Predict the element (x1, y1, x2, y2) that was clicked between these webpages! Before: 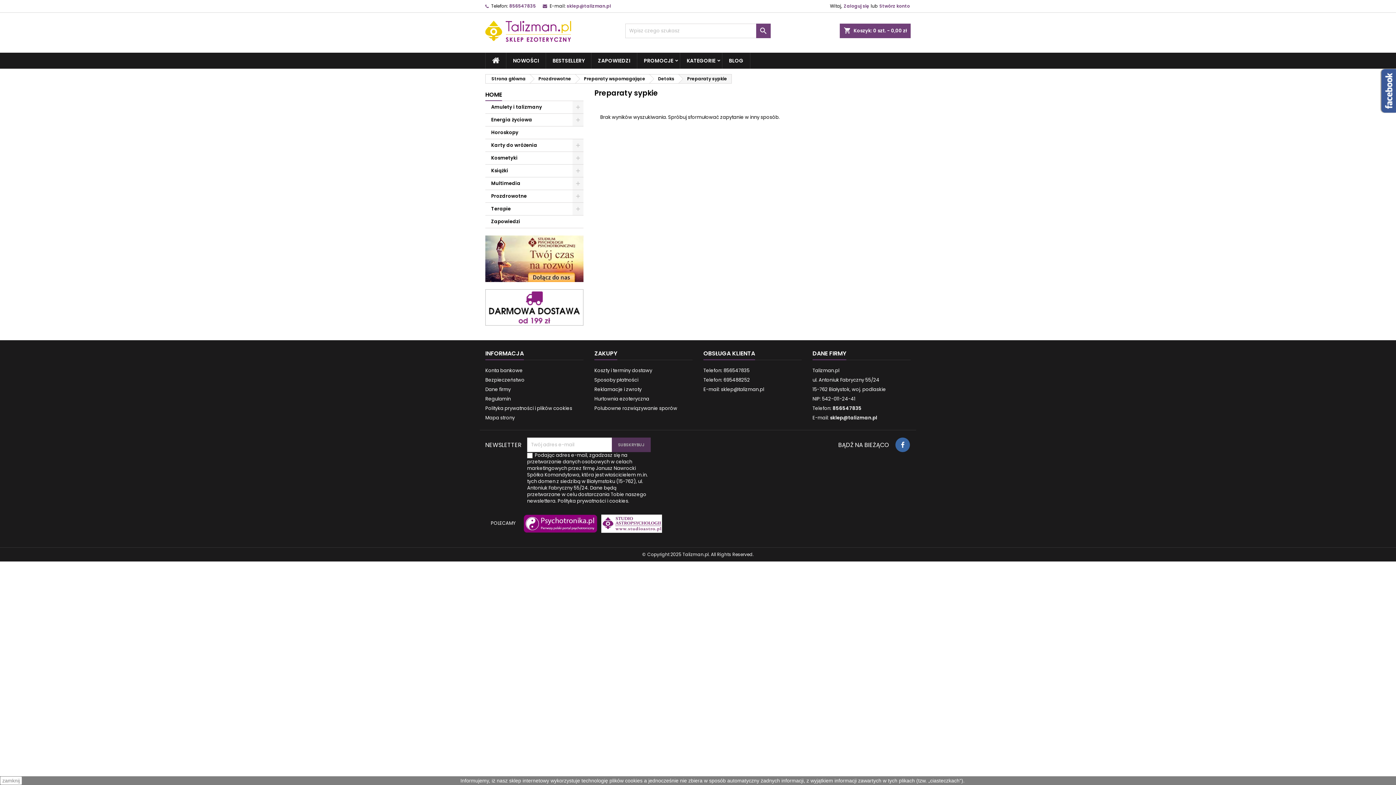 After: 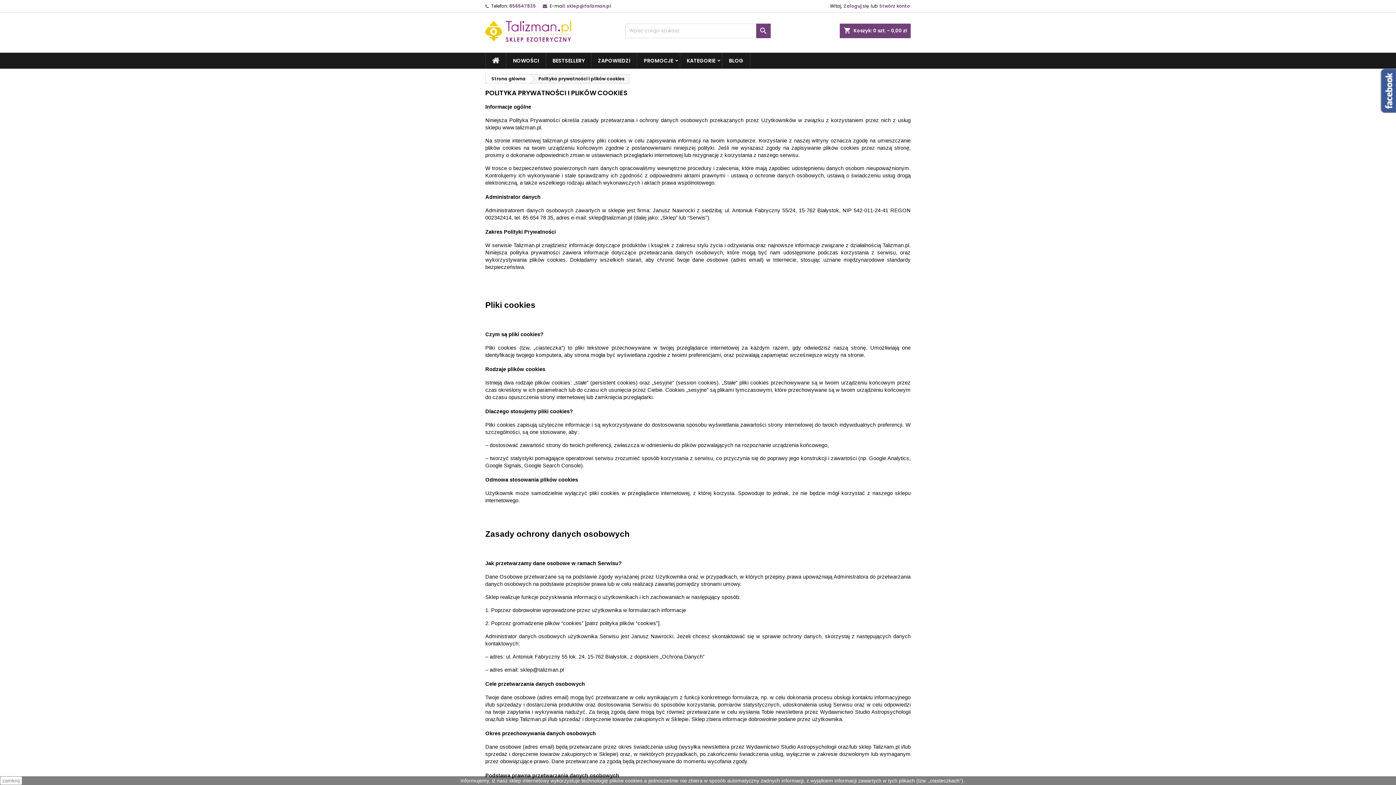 Action: label: Polityka prywatności i plików cookies bbox: (485, 405, 572, 411)